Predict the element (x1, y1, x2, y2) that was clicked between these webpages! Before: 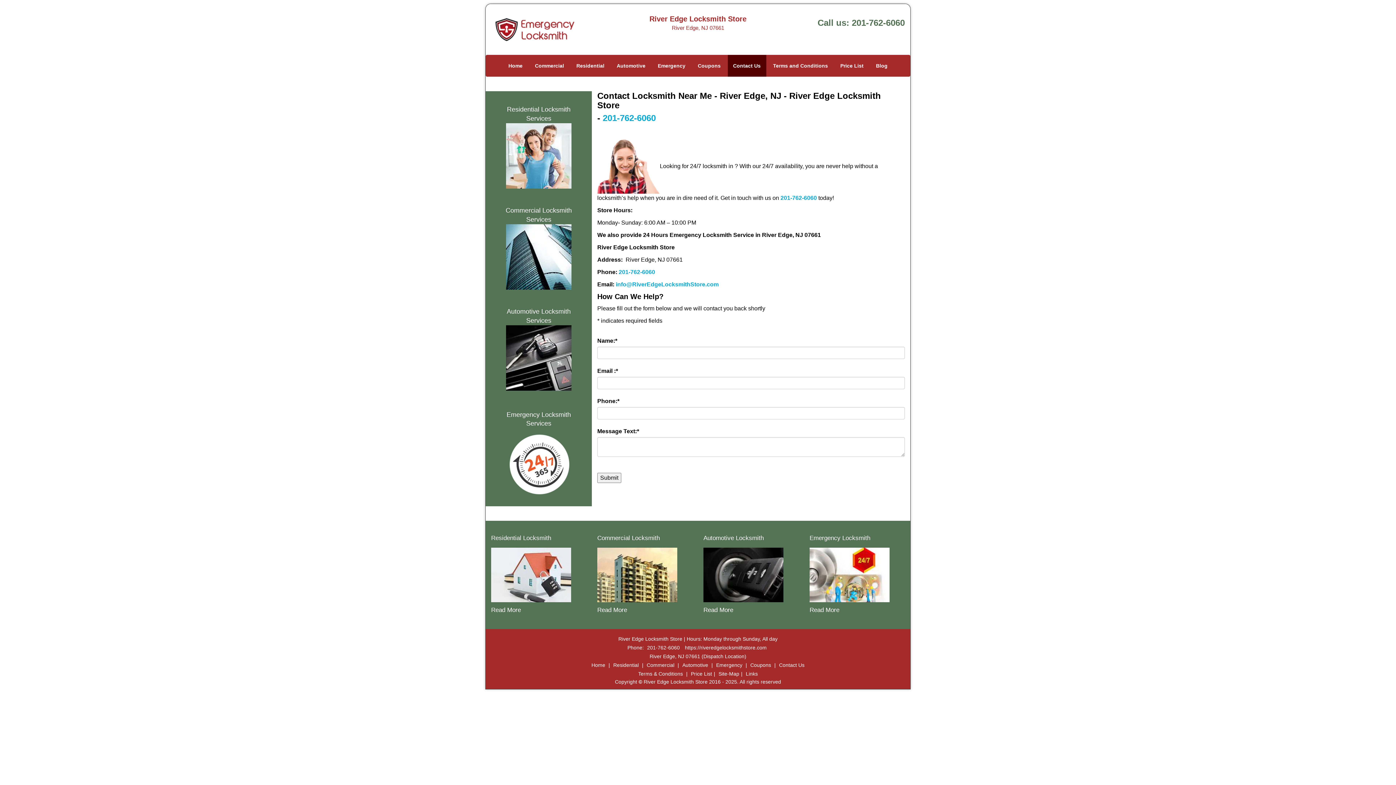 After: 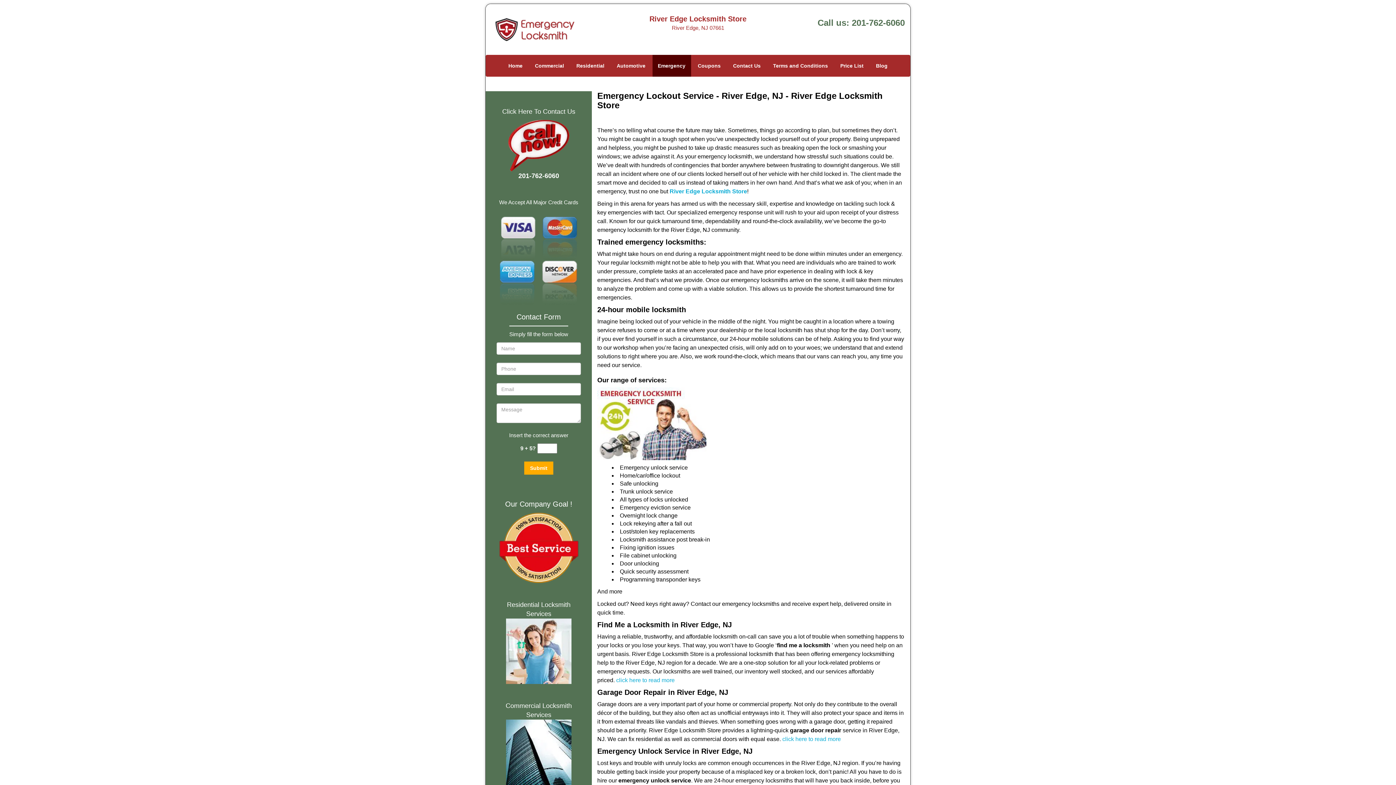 Action: bbox: (809, 621, 839, 628) label: Read More